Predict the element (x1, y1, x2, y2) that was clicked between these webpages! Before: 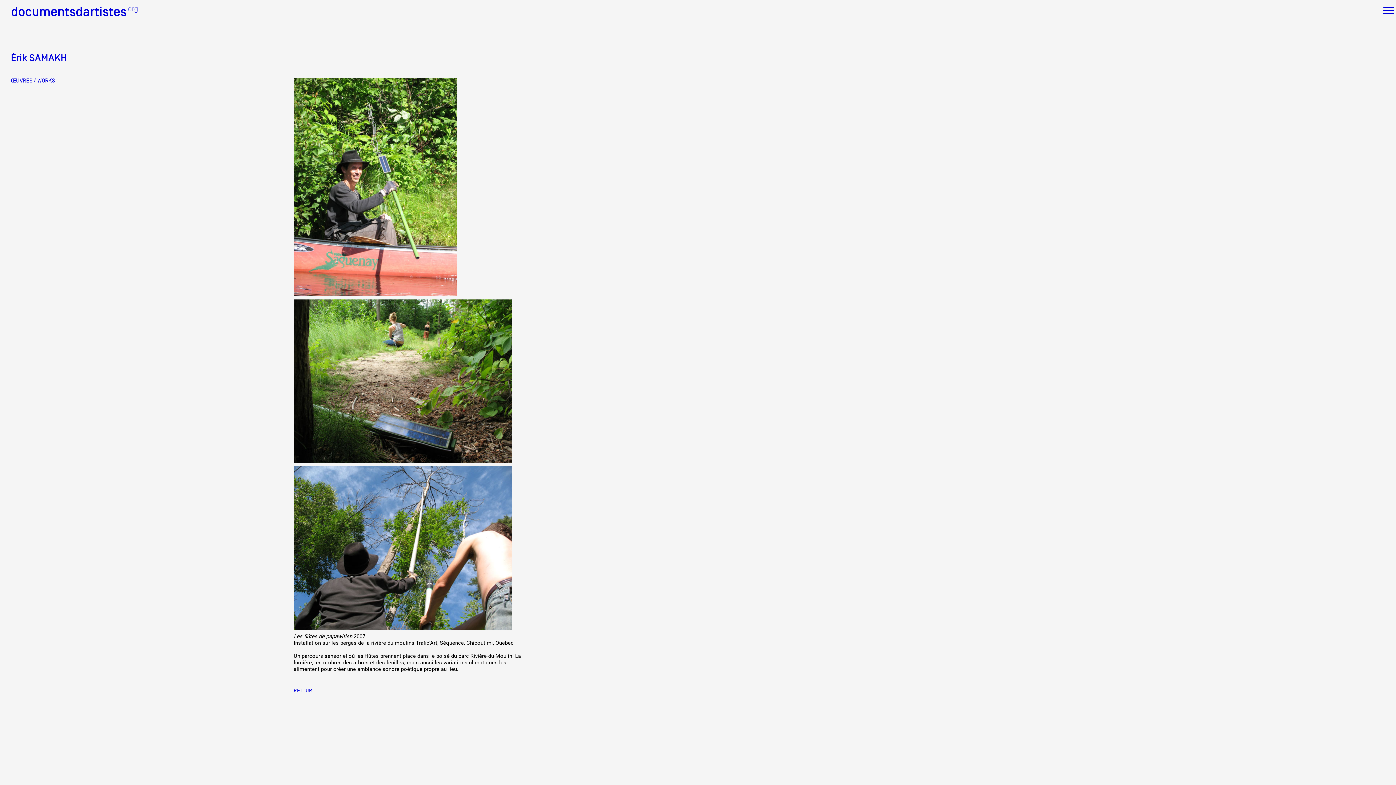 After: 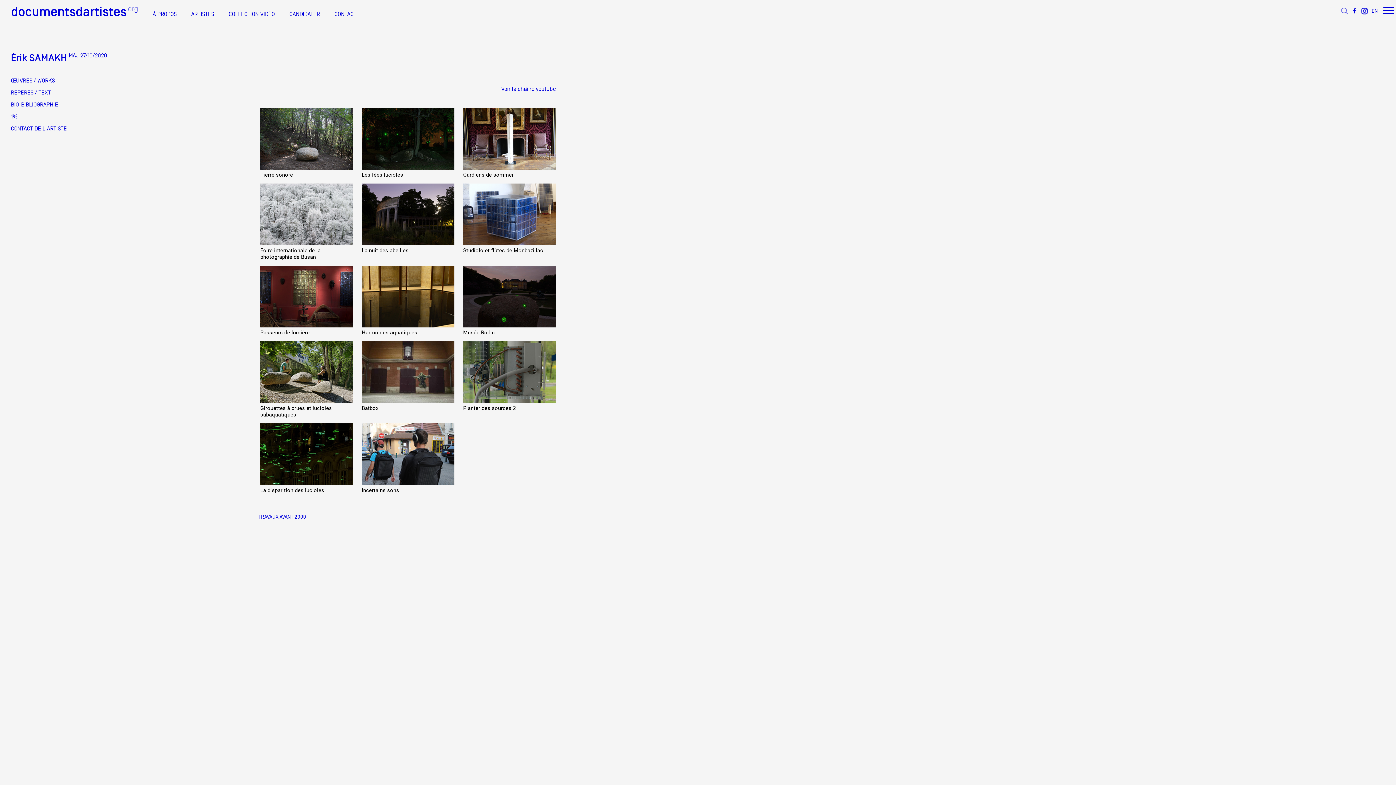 Action: bbox: (293, 687, 312, 693) label: RETOUR